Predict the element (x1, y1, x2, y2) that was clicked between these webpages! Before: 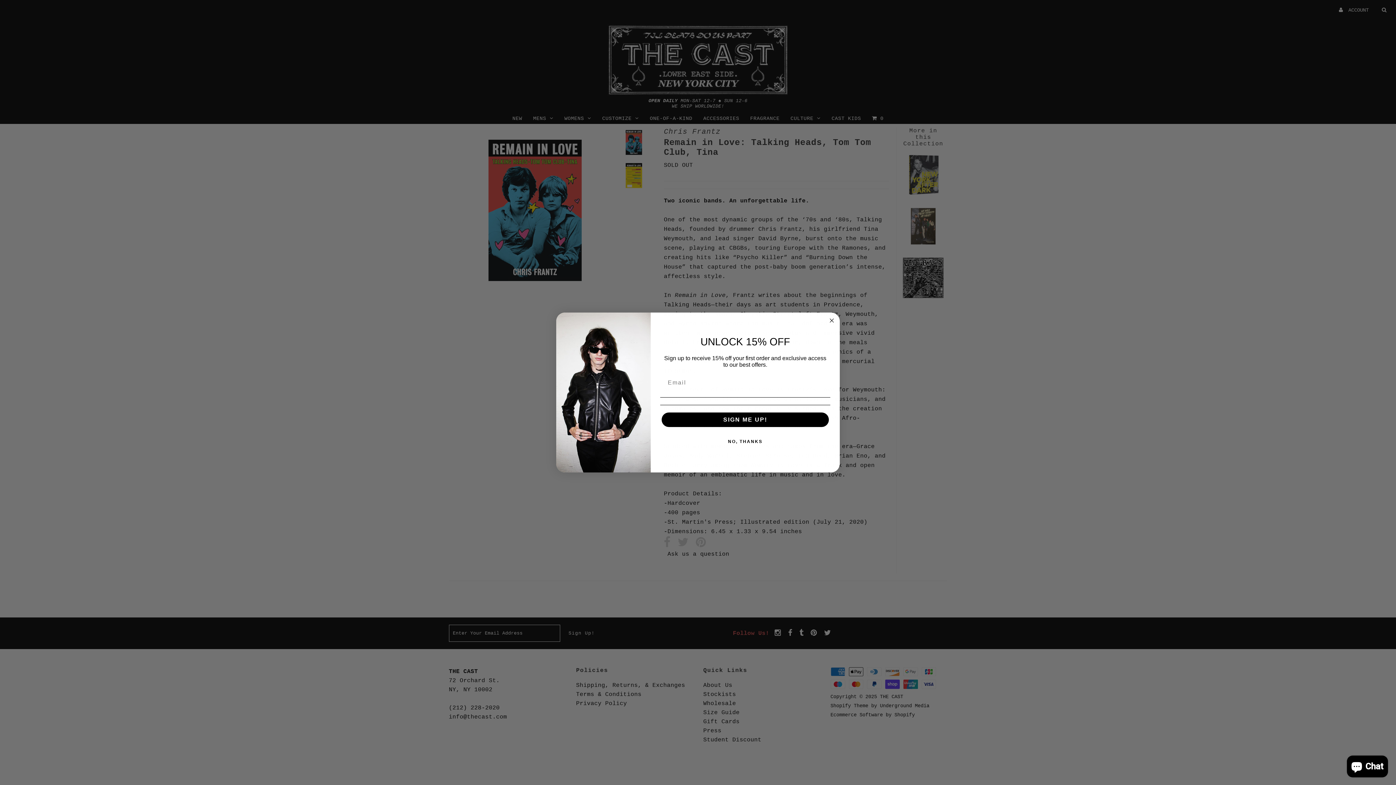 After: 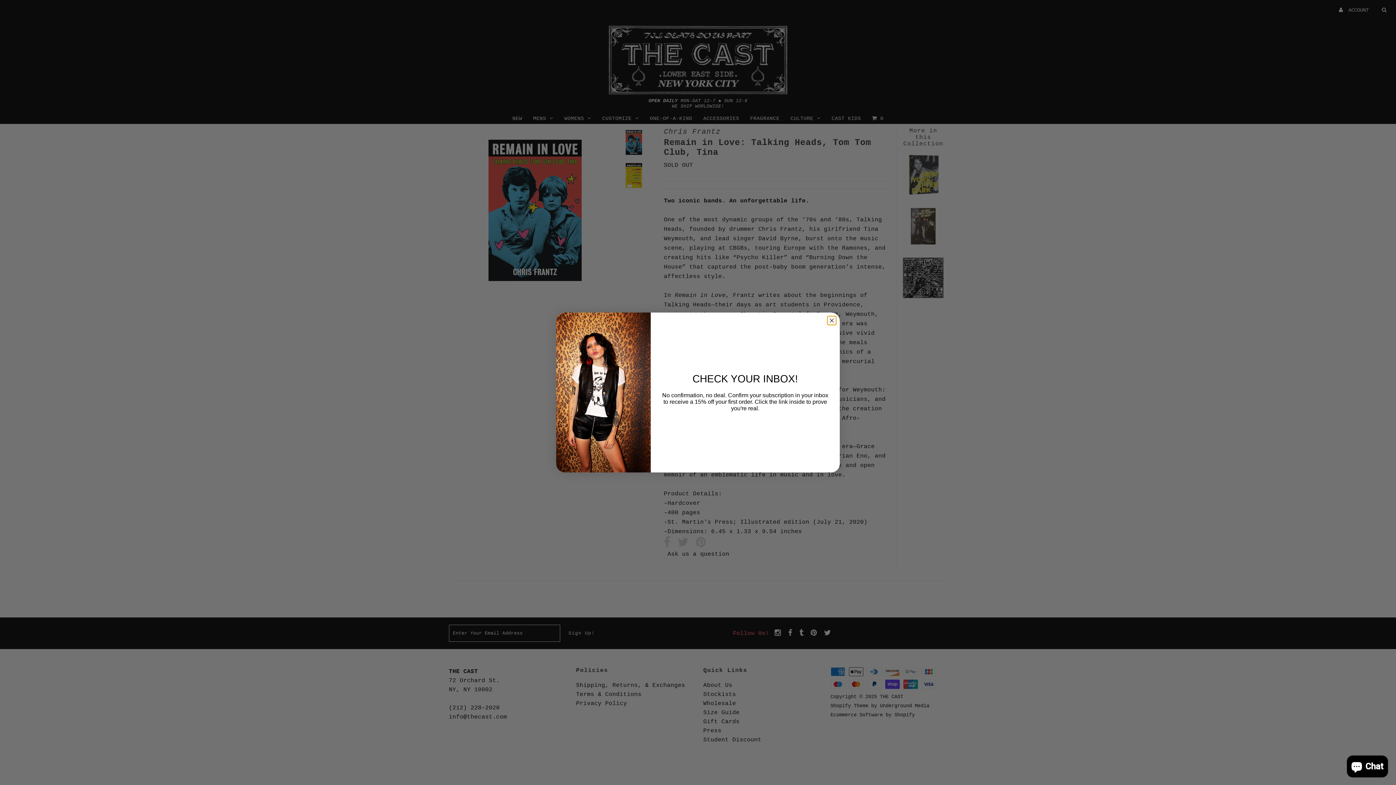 Action: label: SIGN ME UP! bbox: (661, 412, 829, 427)